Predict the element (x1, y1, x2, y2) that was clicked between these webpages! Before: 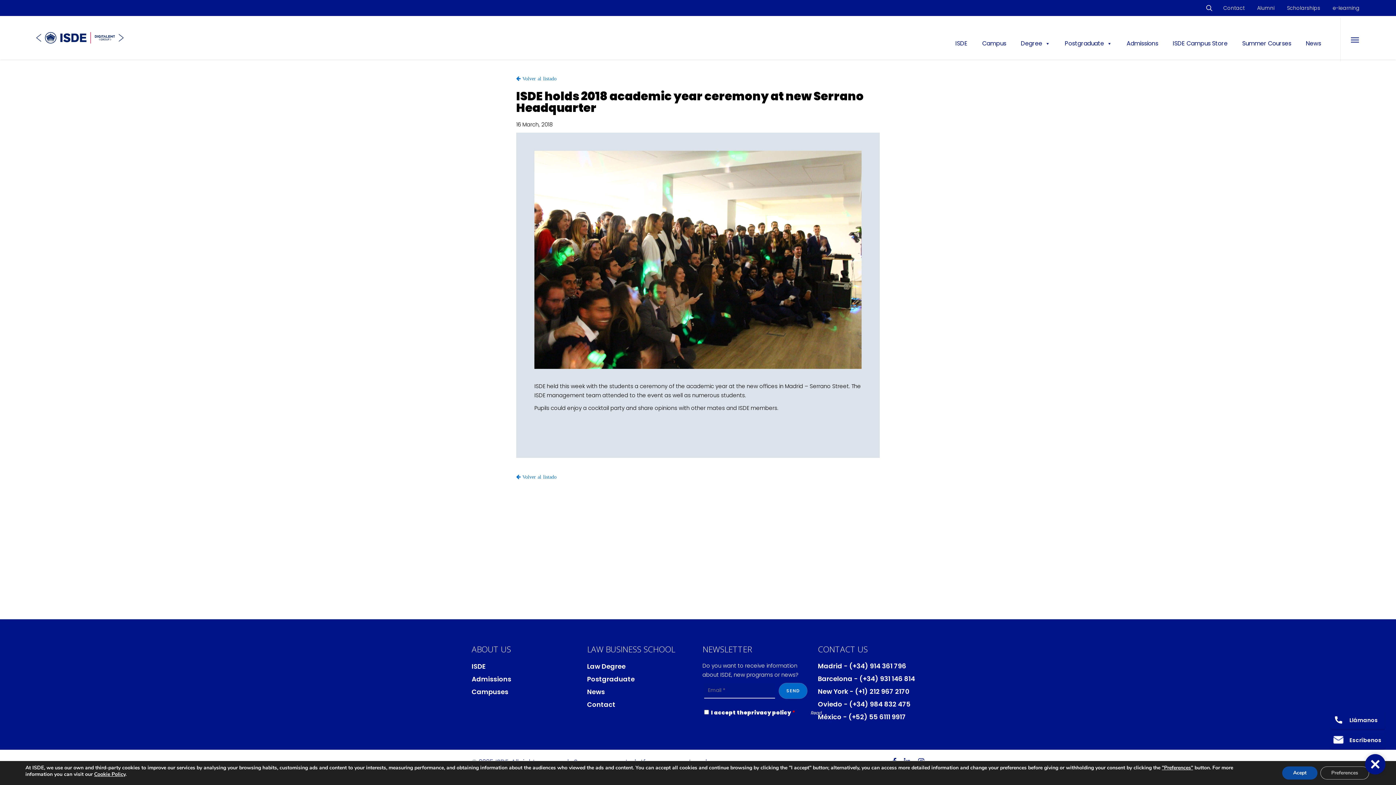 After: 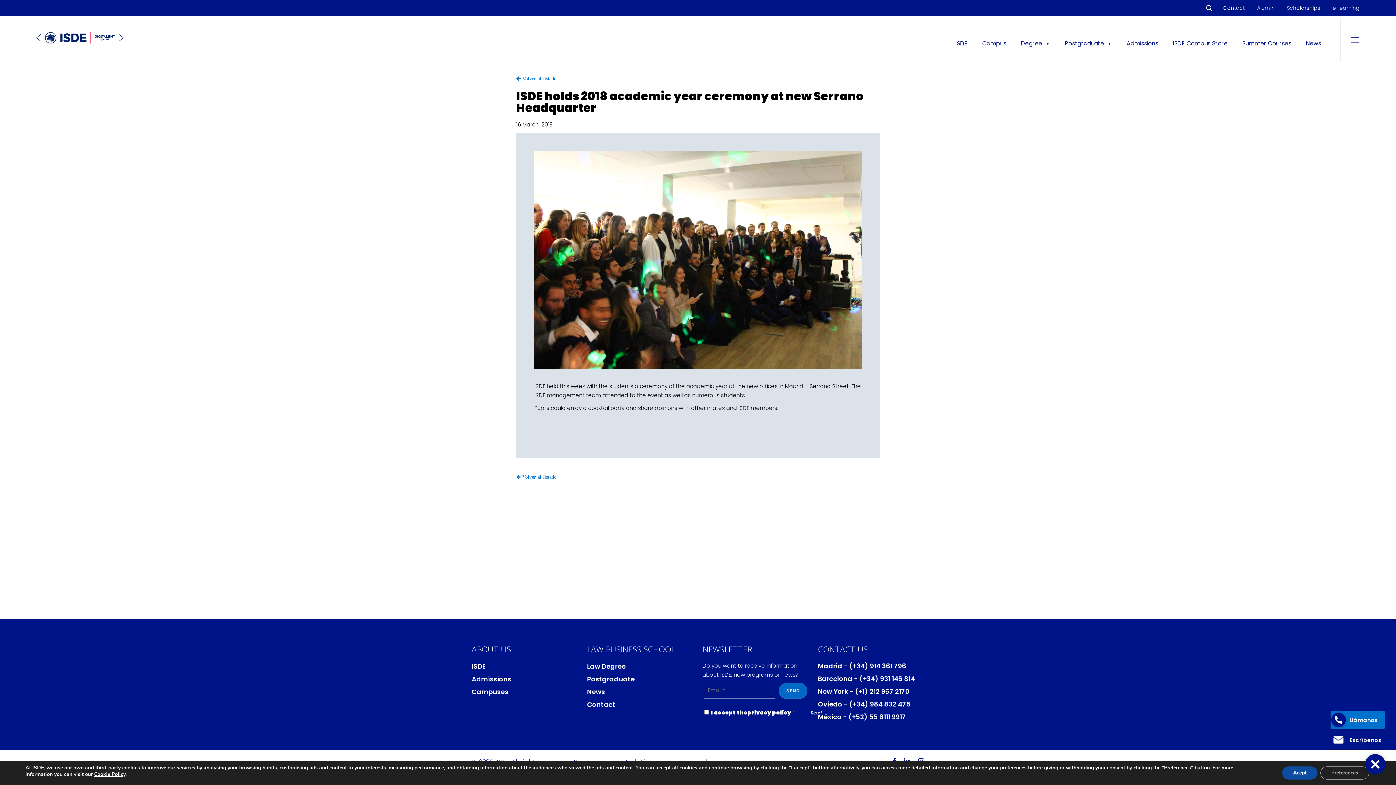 Action: label: Llámanos bbox: (1330, 711, 1385, 729)